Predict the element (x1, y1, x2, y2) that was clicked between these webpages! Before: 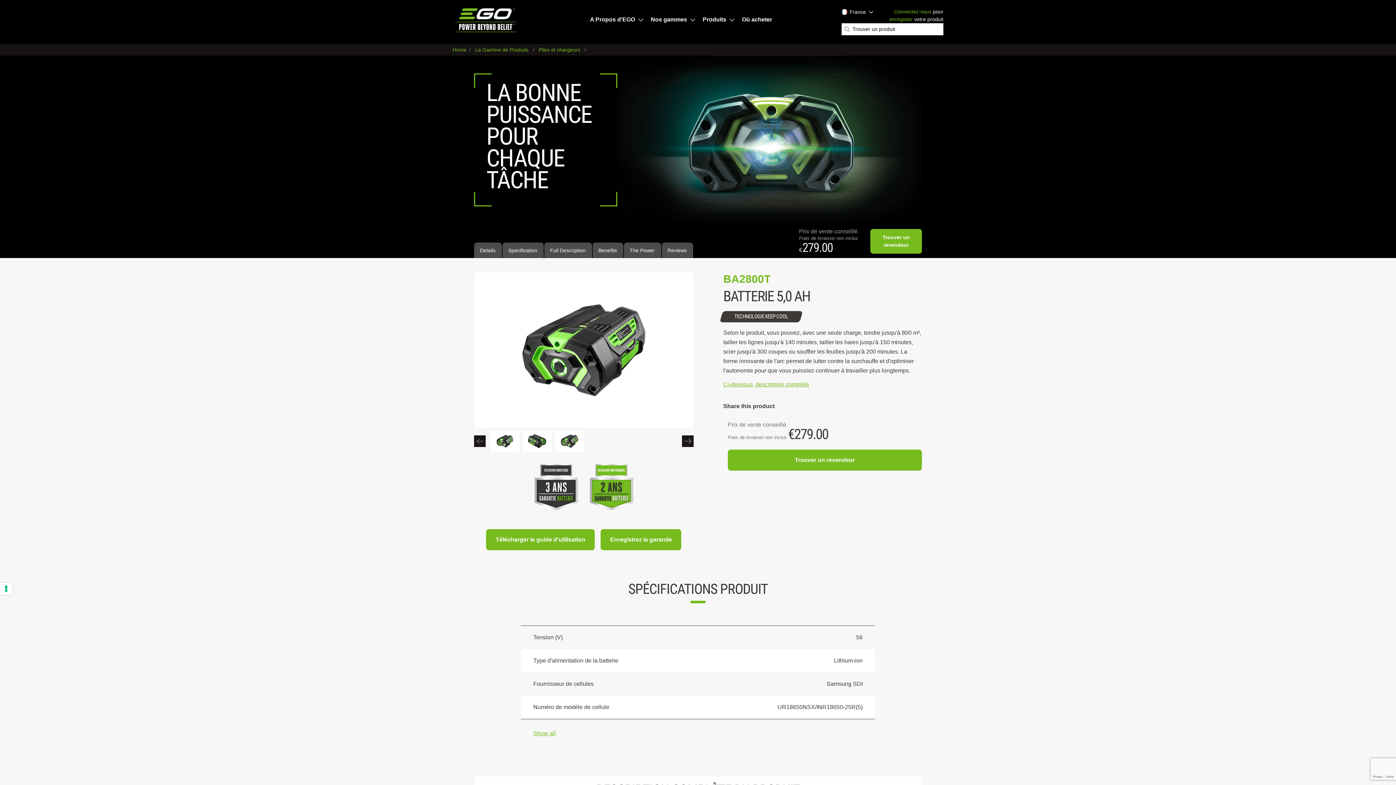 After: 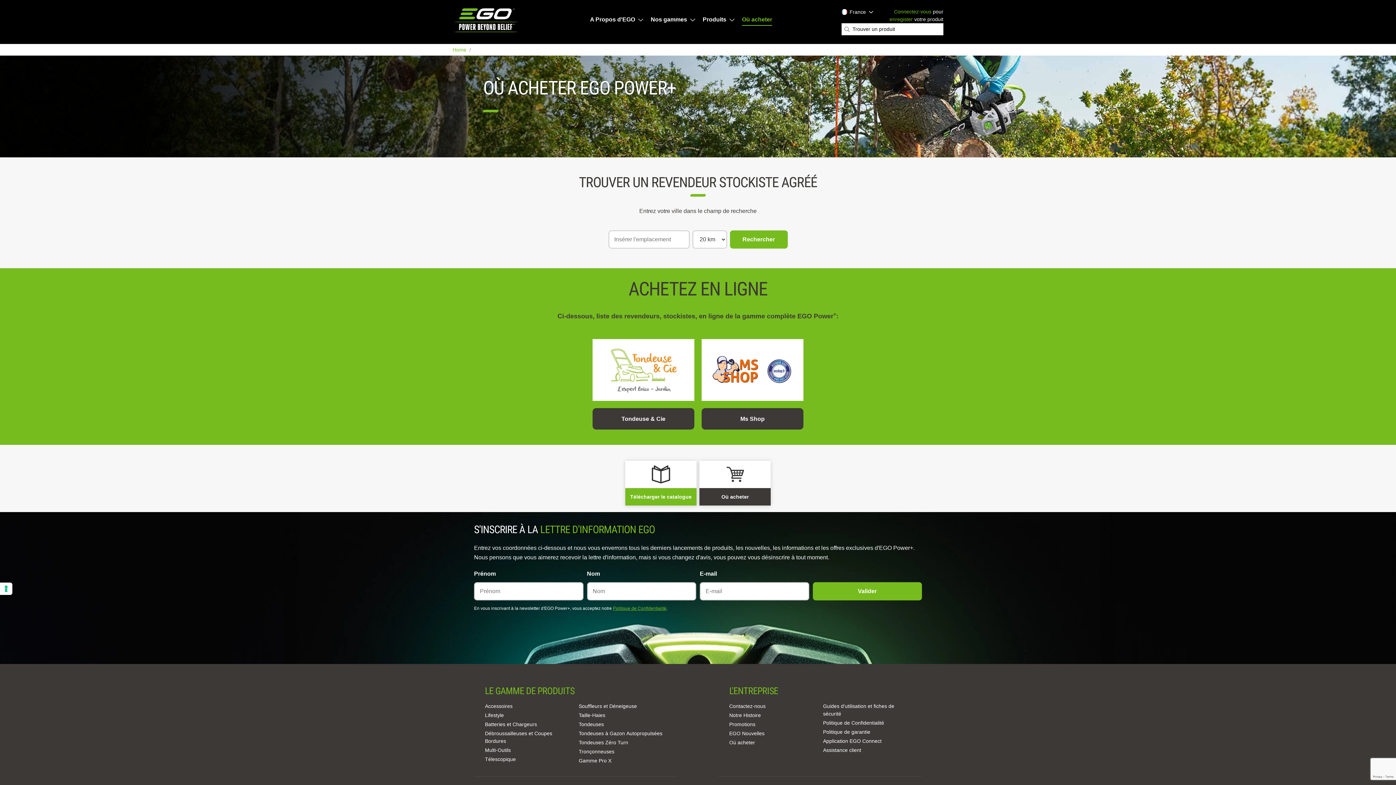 Action: bbox: (742, 15, 772, 25) label: Où acheter